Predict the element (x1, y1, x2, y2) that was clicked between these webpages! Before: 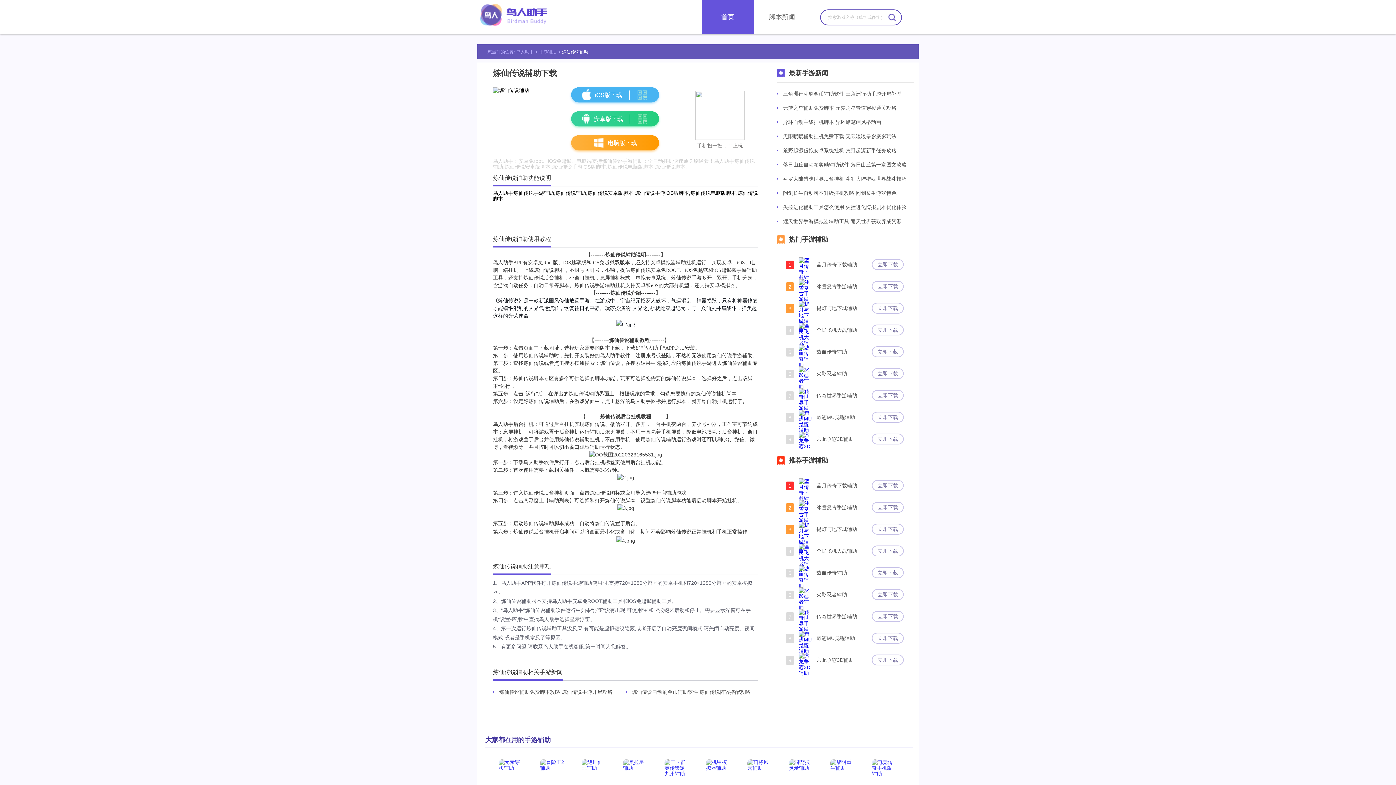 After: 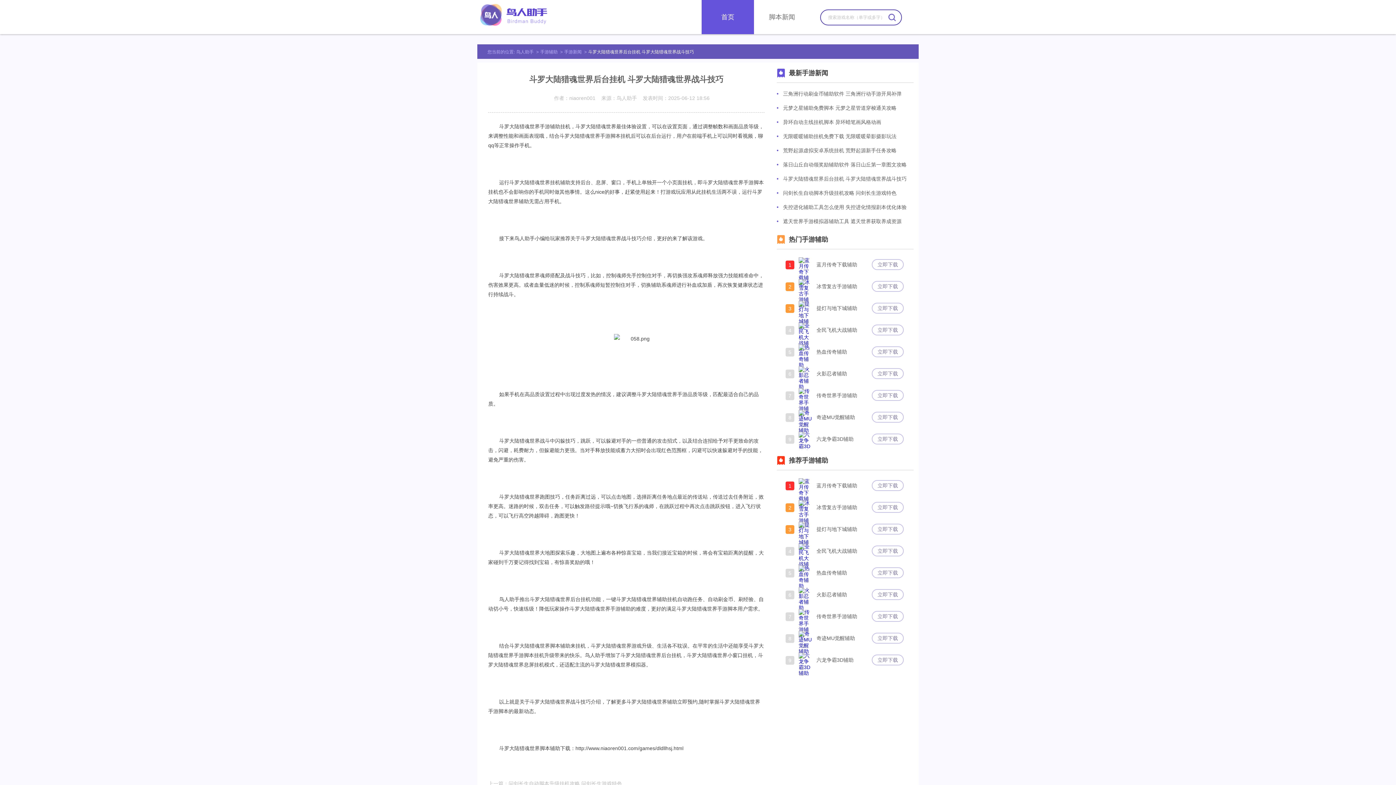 Action: label: 斗罗大陆猎魂世界后台挂机 斗罗大陆猎魂世界战斗技巧 bbox: (783, 176, 906, 181)